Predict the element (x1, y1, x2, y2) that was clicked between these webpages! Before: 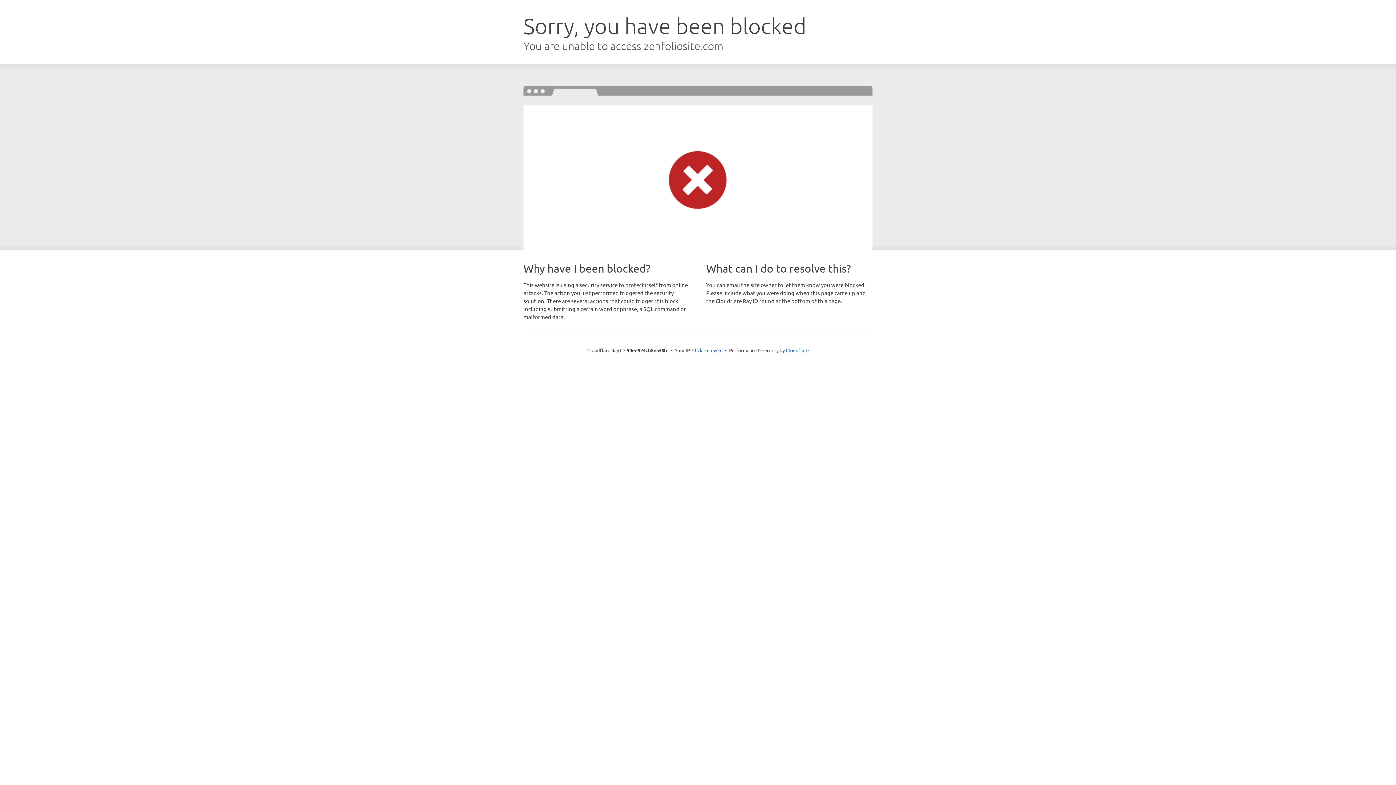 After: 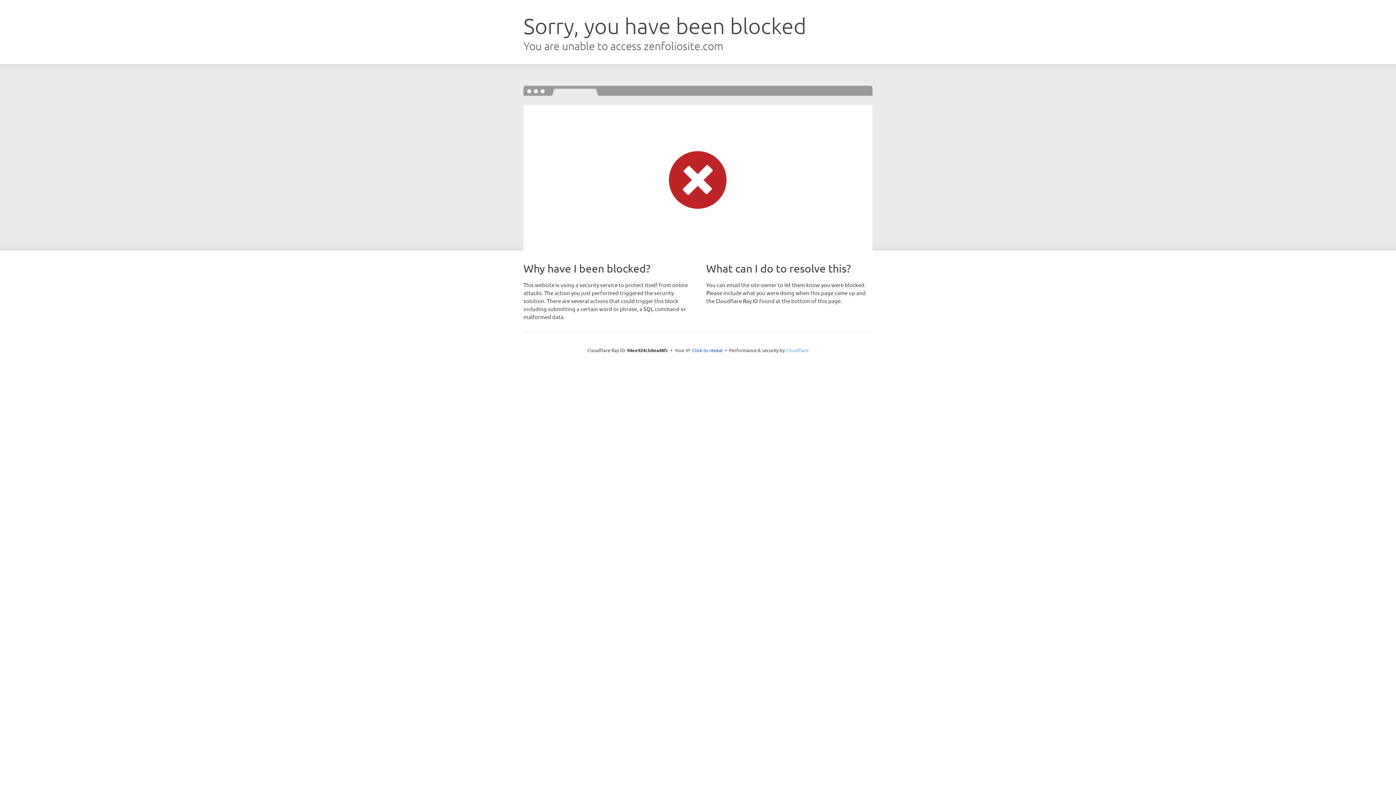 Action: bbox: (786, 347, 808, 353) label: Cloudflare